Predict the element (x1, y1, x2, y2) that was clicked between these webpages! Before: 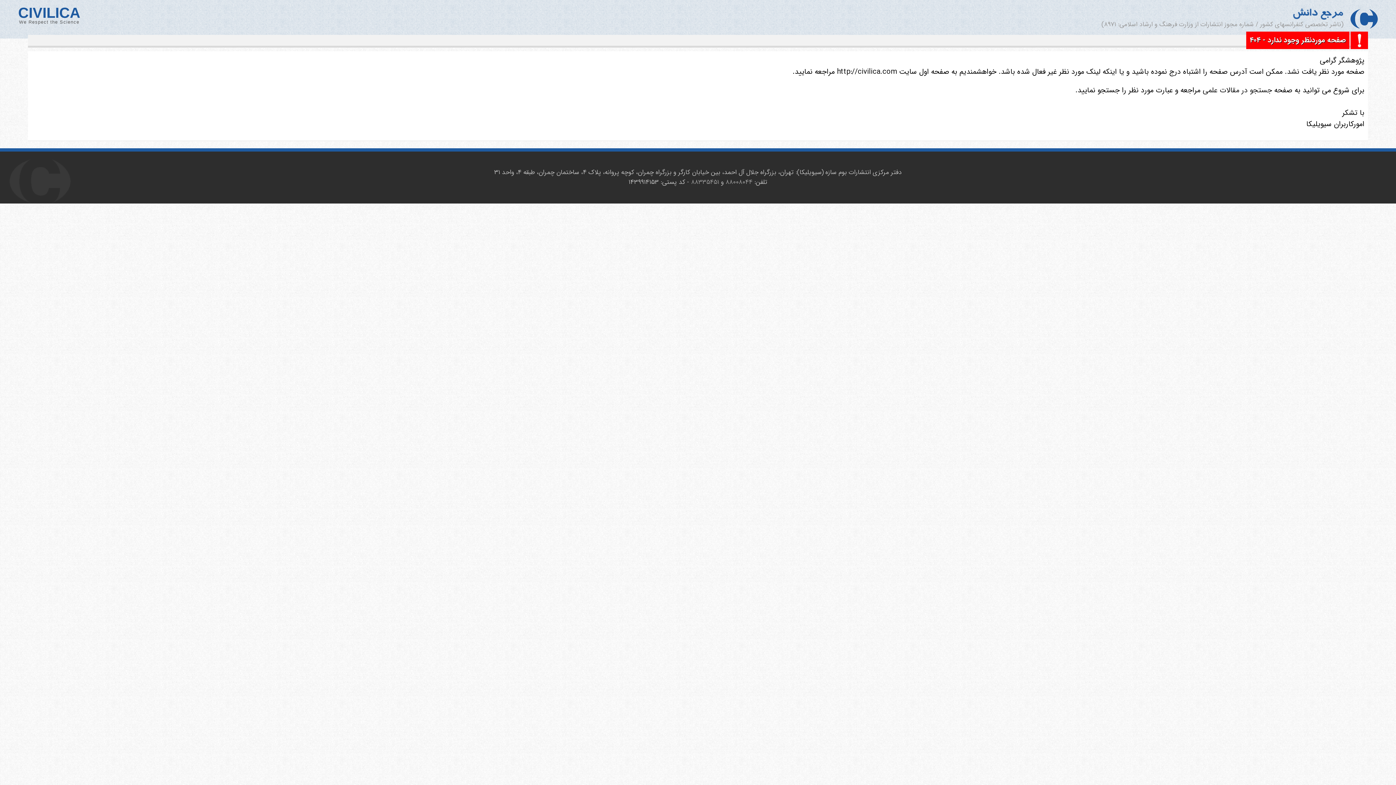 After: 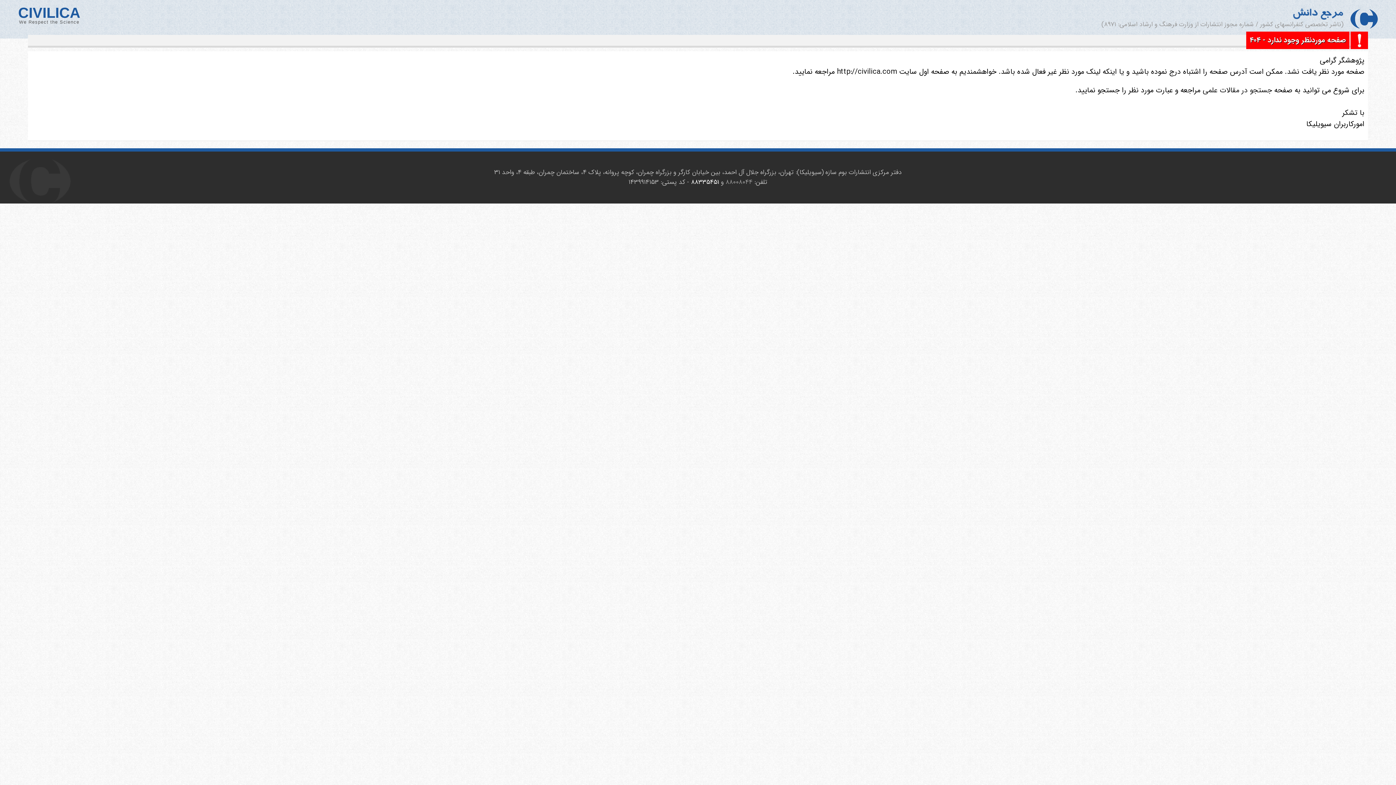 Action: label: ۸۸۳۳۵۴۵۱ bbox: (691, 177, 719, 187)